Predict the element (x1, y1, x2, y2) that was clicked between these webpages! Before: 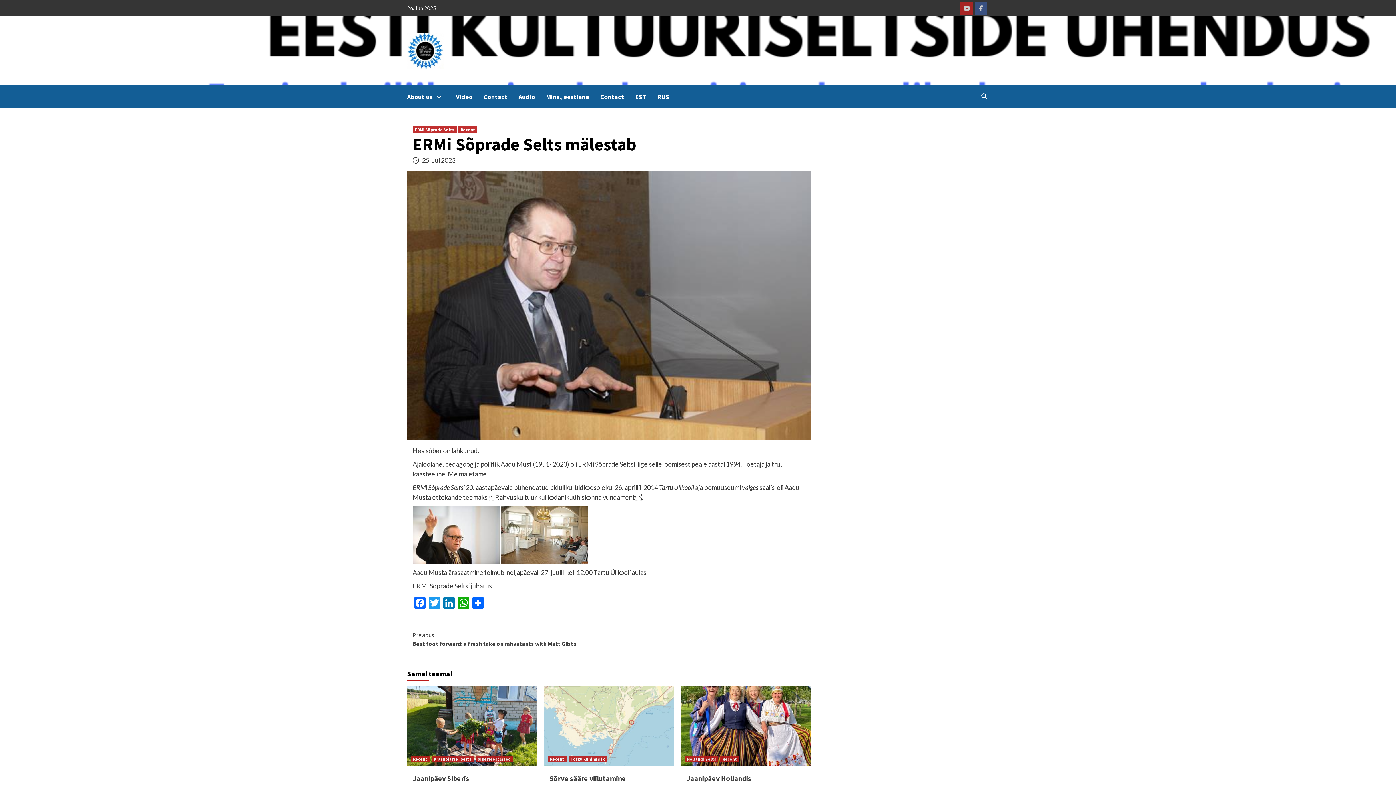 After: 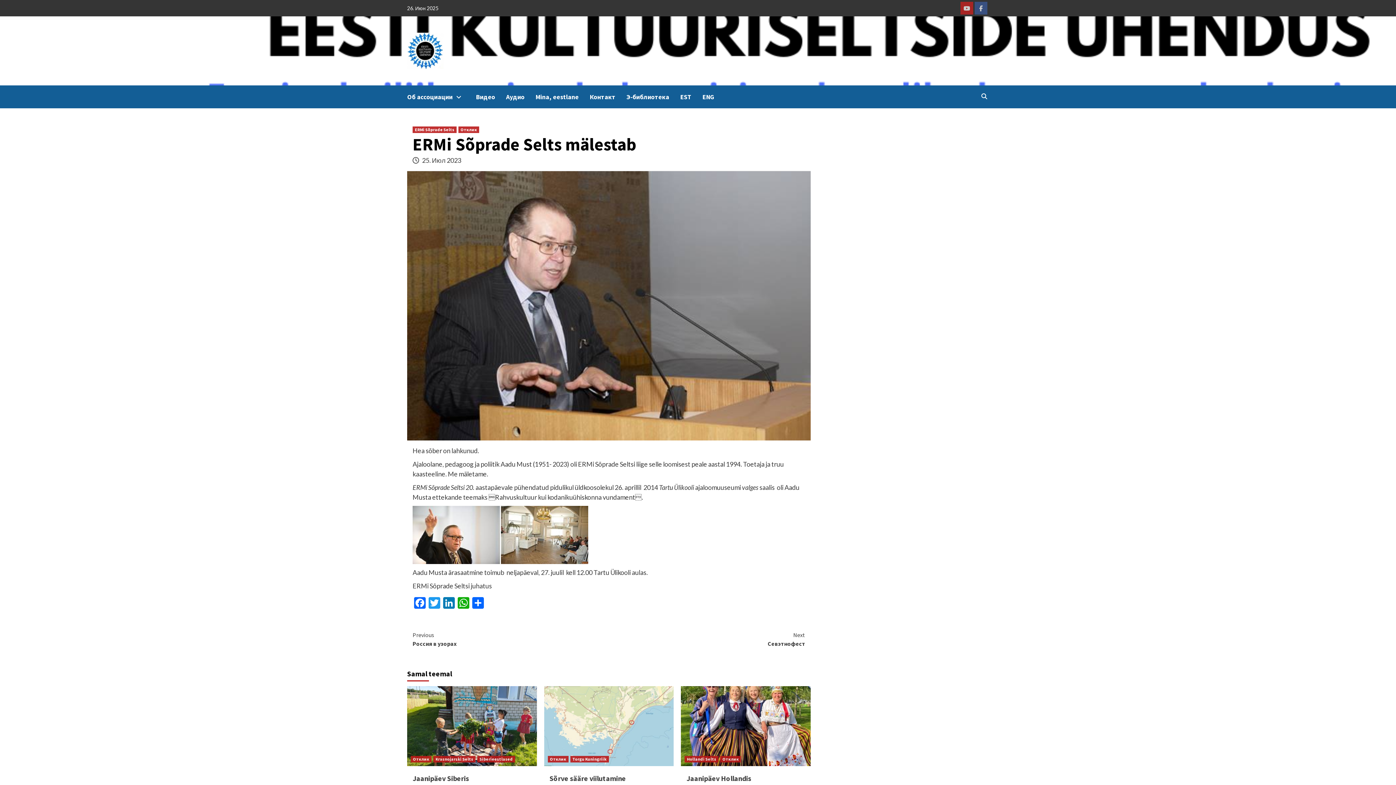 Action: label: RUS bbox: (657, 85, 680, 108)